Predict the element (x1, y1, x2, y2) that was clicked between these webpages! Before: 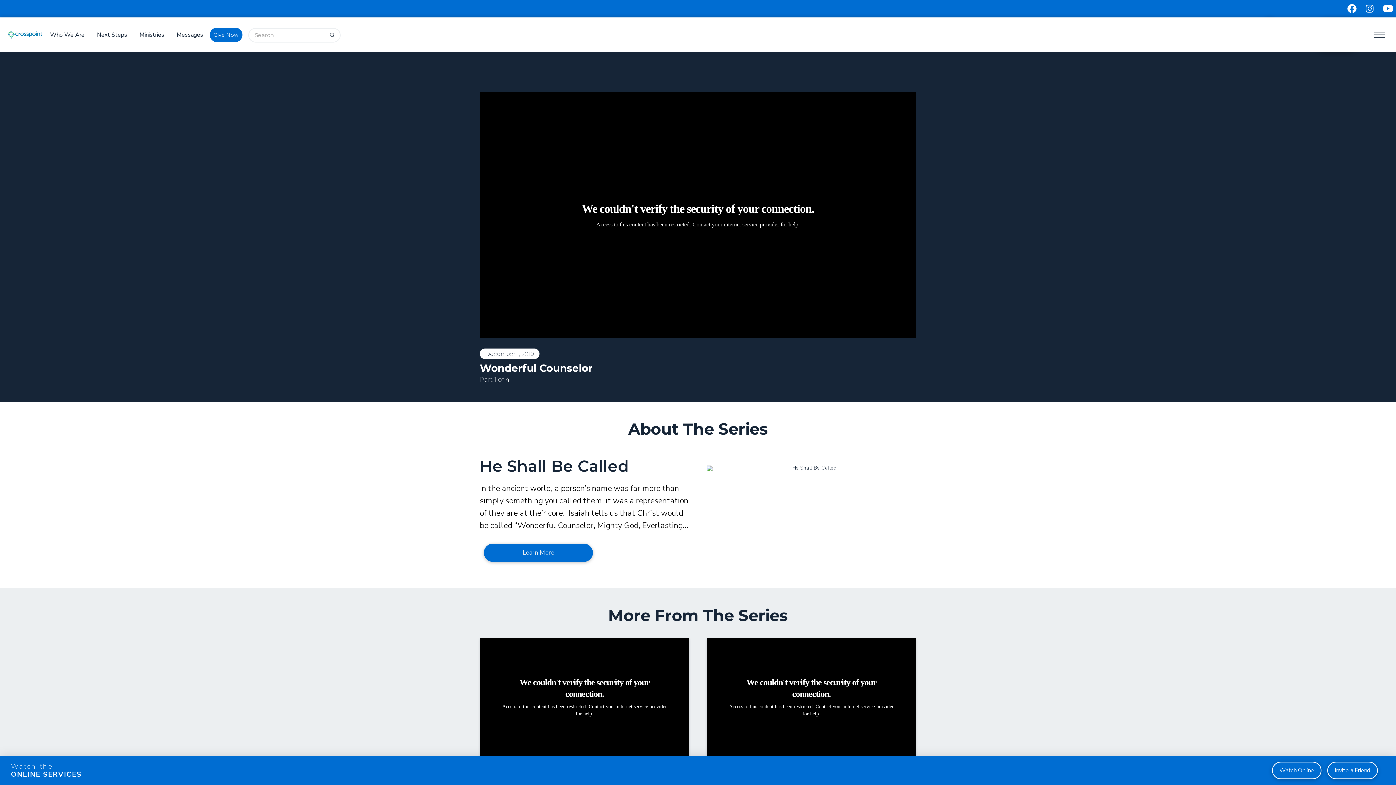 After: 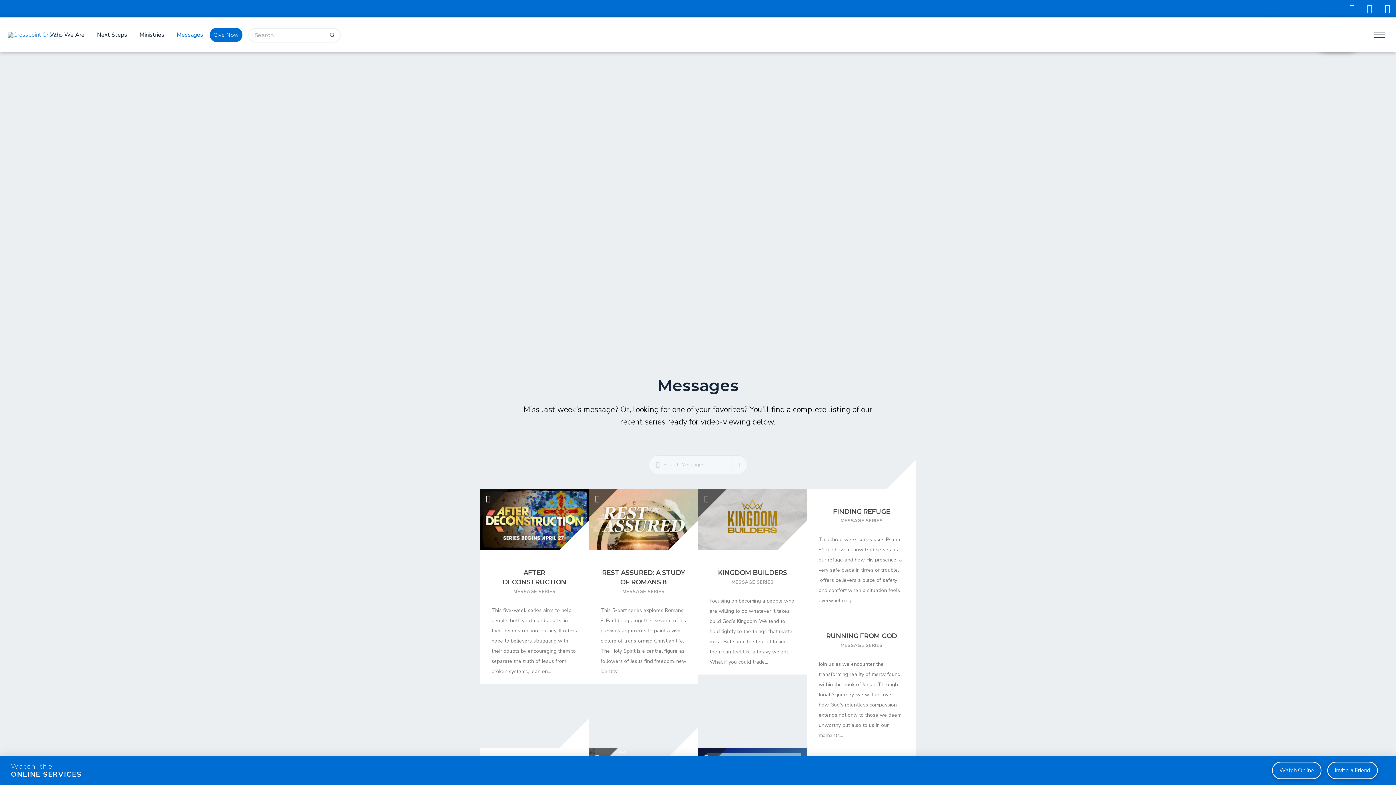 Action: bbox: (170, 25, 209, 44) label: Messages